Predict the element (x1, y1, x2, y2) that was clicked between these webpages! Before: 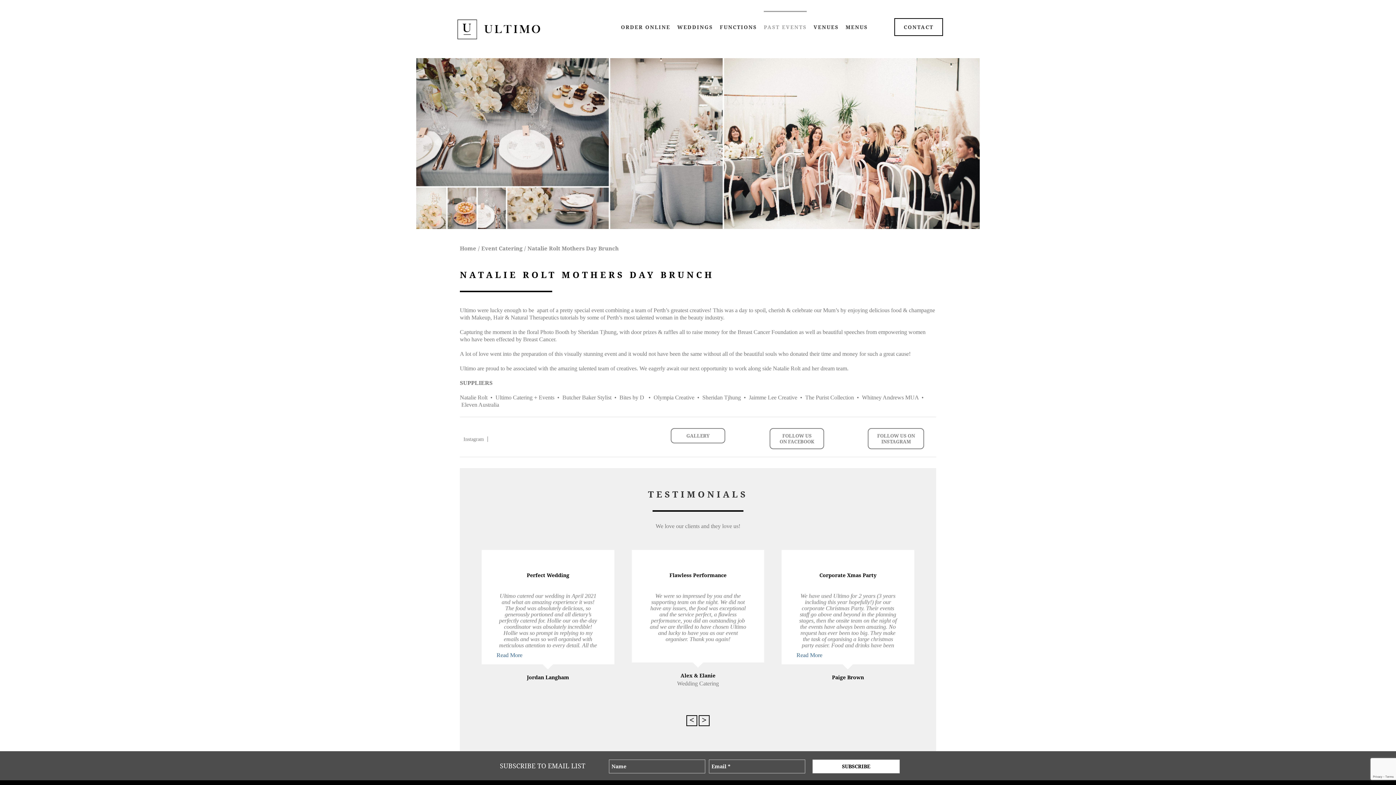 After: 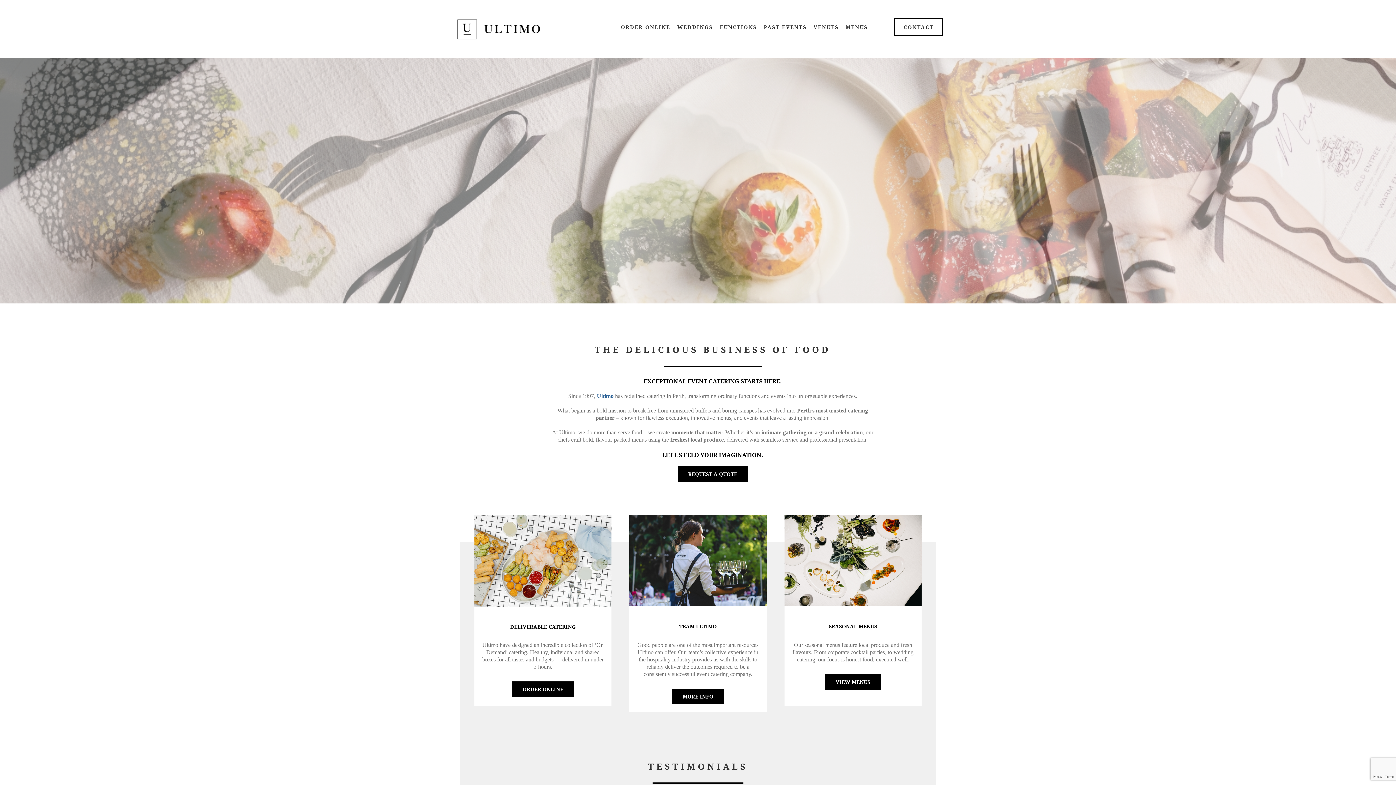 Action: label: Home bbox: (460, 244, 476, 252)